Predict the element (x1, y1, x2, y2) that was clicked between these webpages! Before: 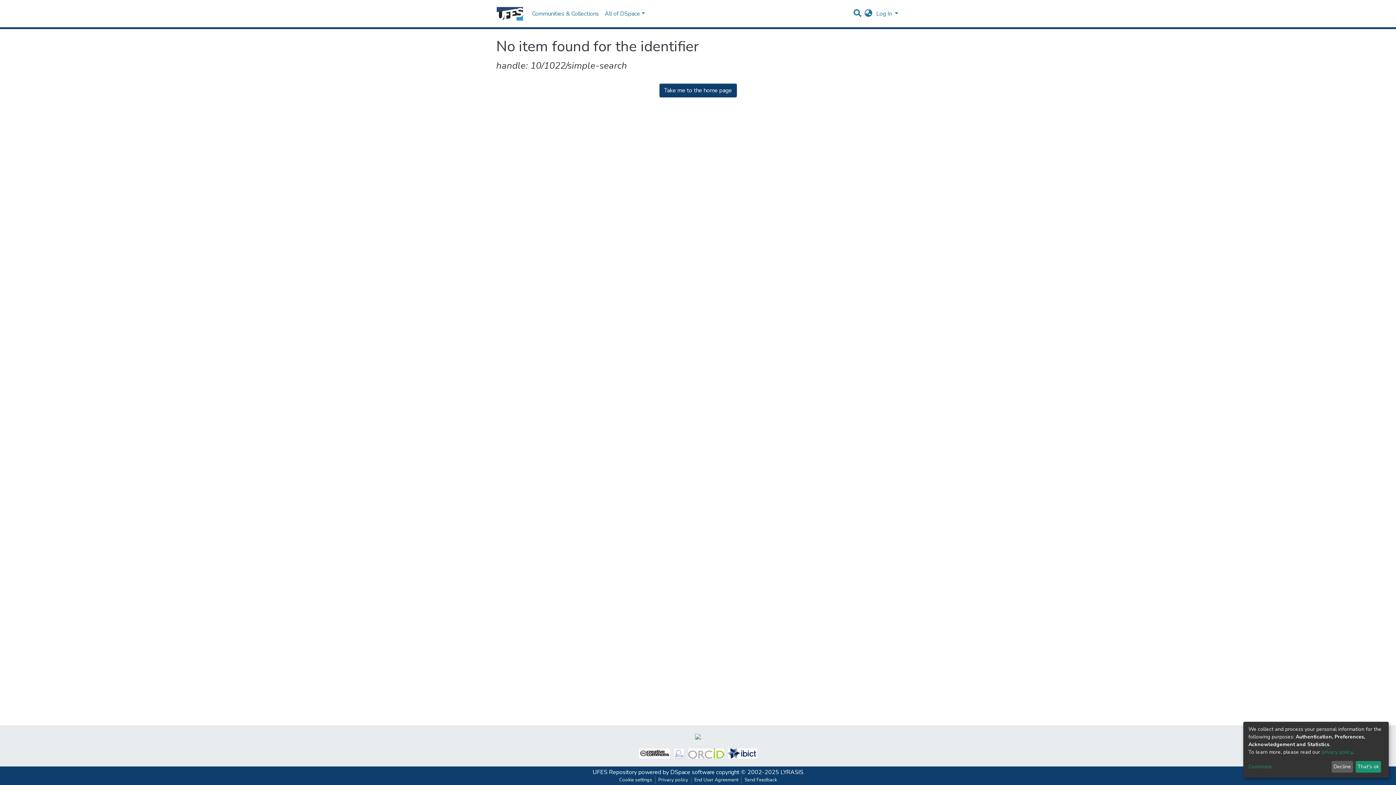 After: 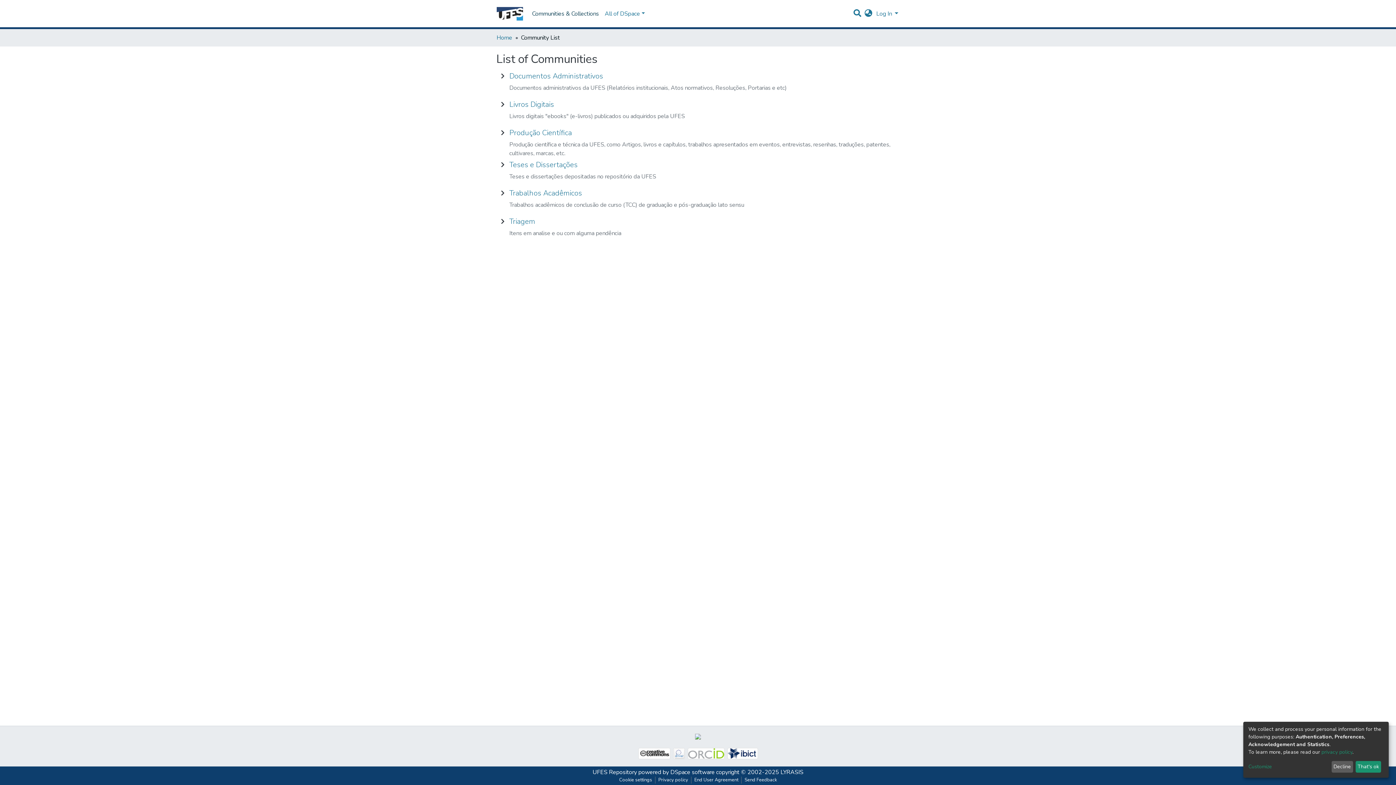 Action: bbox: (502, 6, 574, 21) label: Communities & Collections